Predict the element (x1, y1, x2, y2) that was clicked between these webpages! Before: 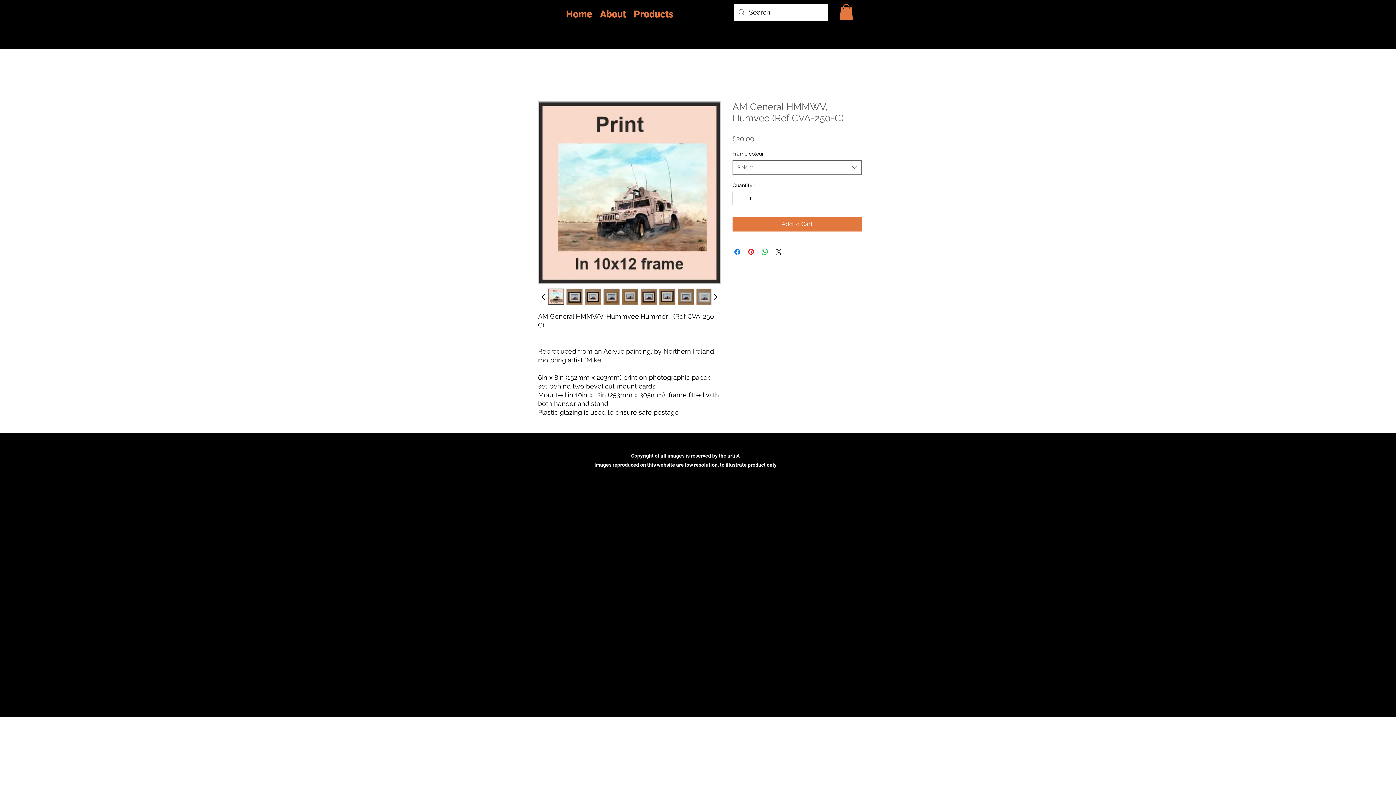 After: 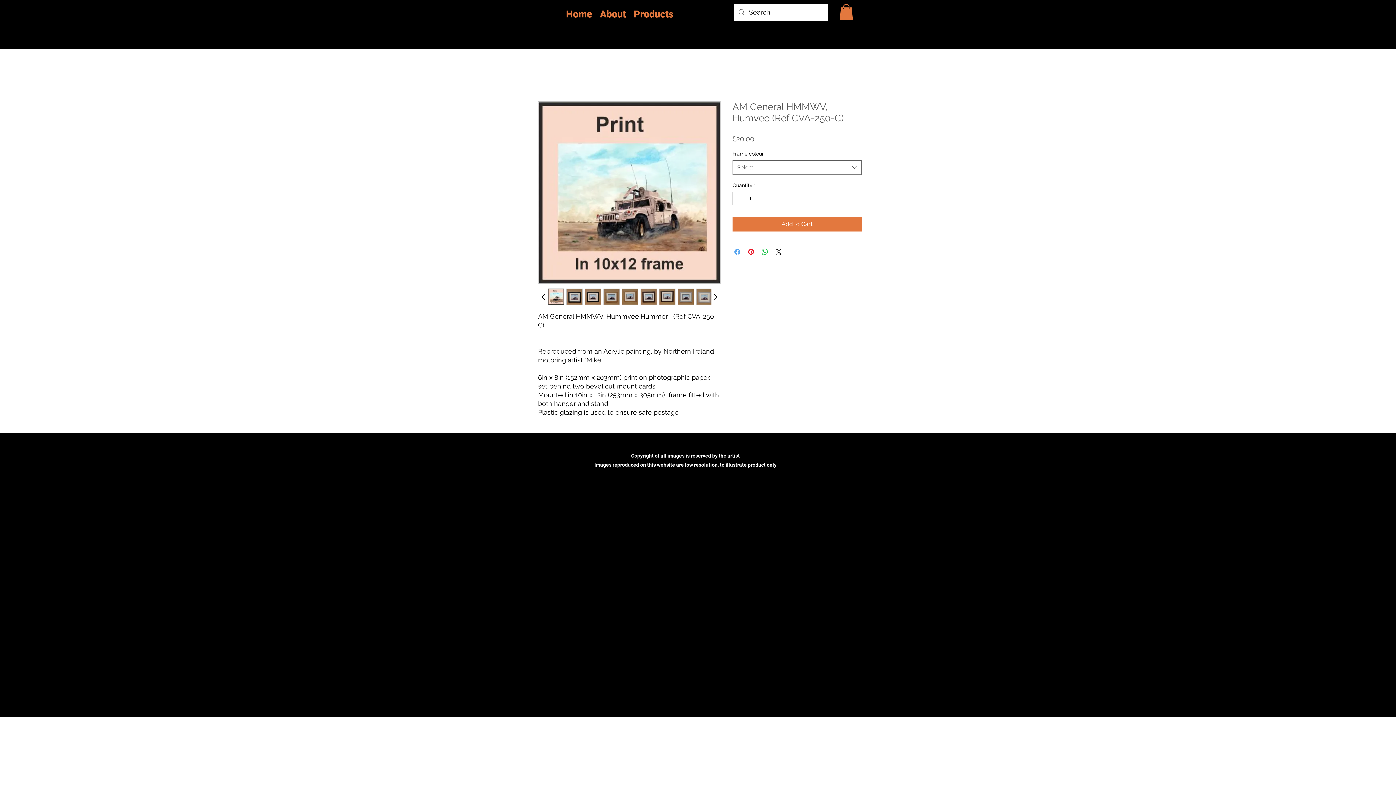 Action: label: Share on Facebook bbox: (733, 247, 741, 256)